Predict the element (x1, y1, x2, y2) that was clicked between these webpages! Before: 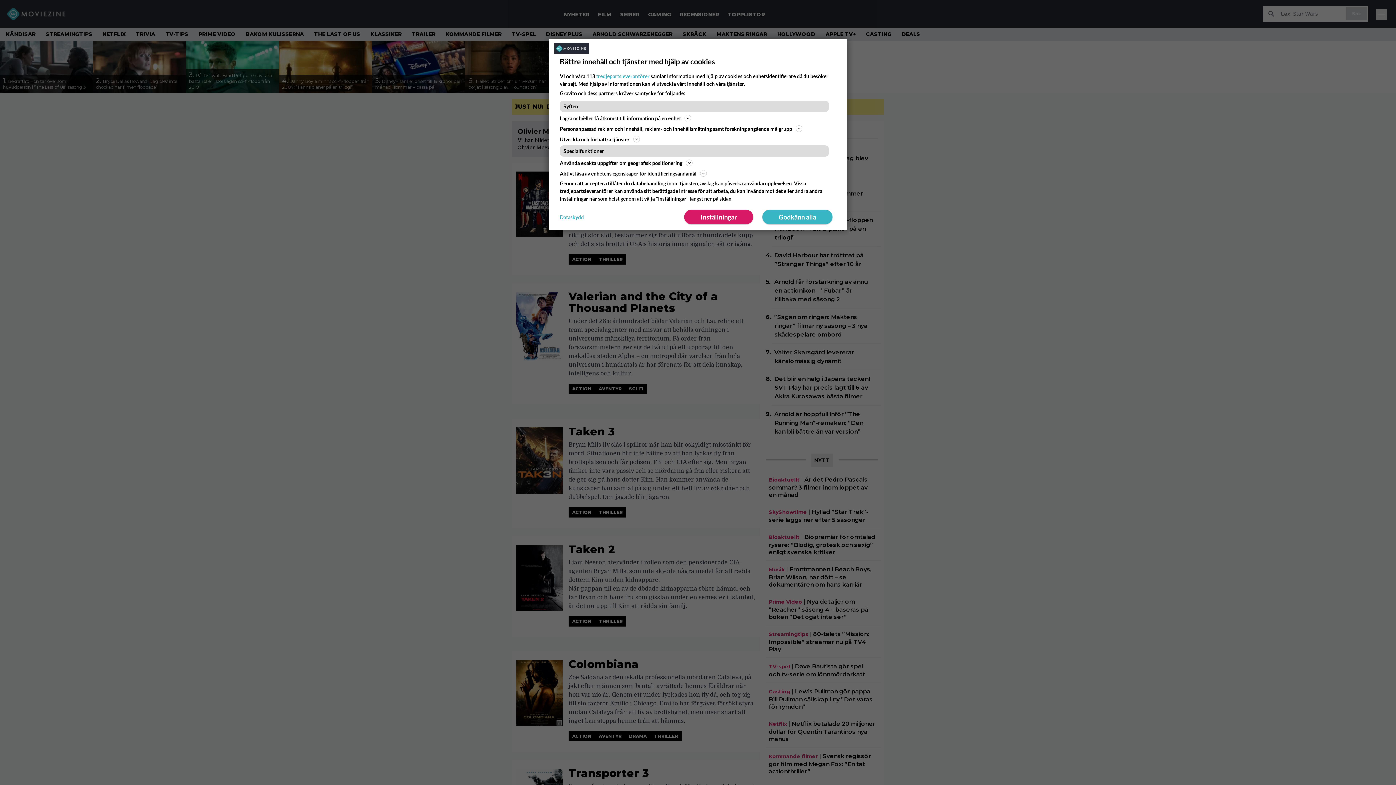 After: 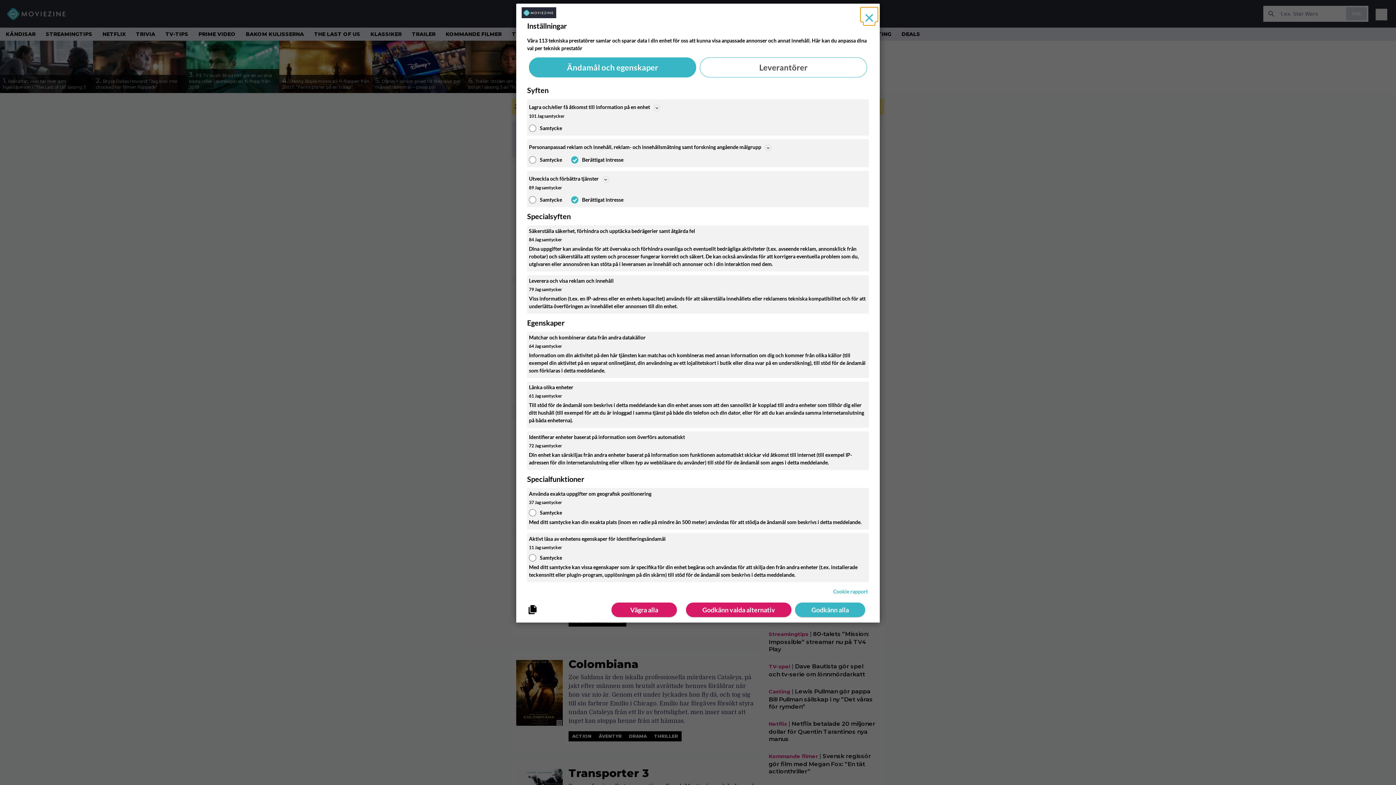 Action: bbox: (684, 209, 753, 224) label: Inställningar